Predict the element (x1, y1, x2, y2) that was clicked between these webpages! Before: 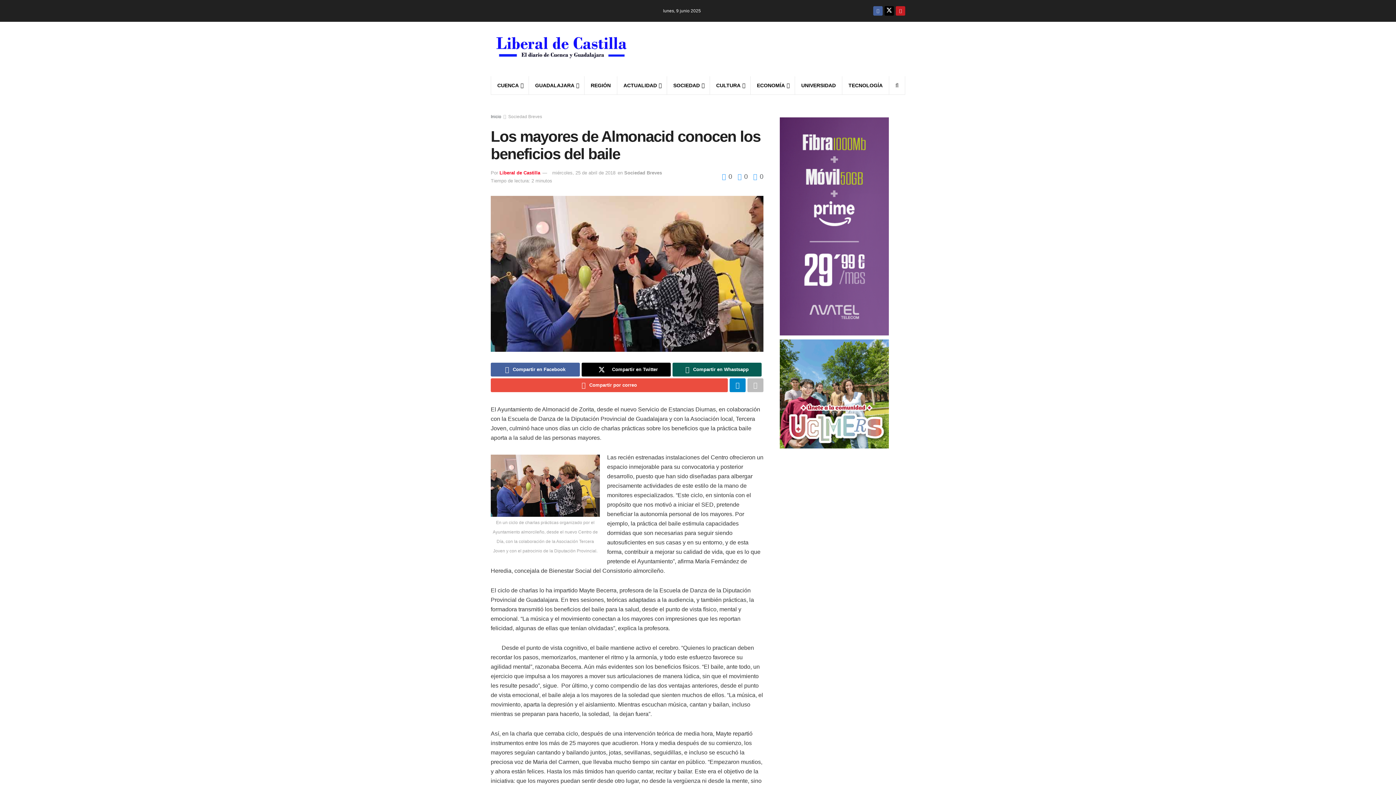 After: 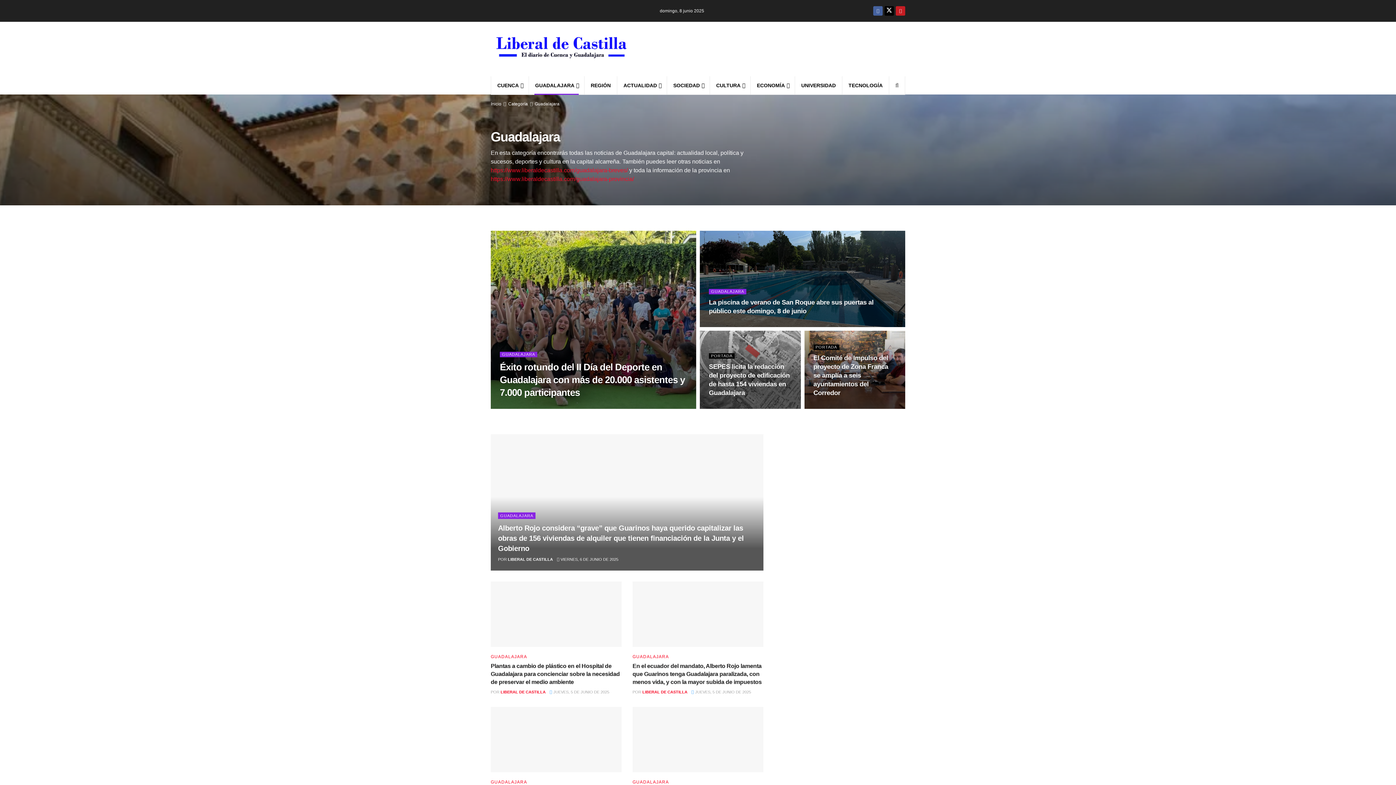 Action: label: GUADALAJARA bbox: (529, 76, 584, 94)